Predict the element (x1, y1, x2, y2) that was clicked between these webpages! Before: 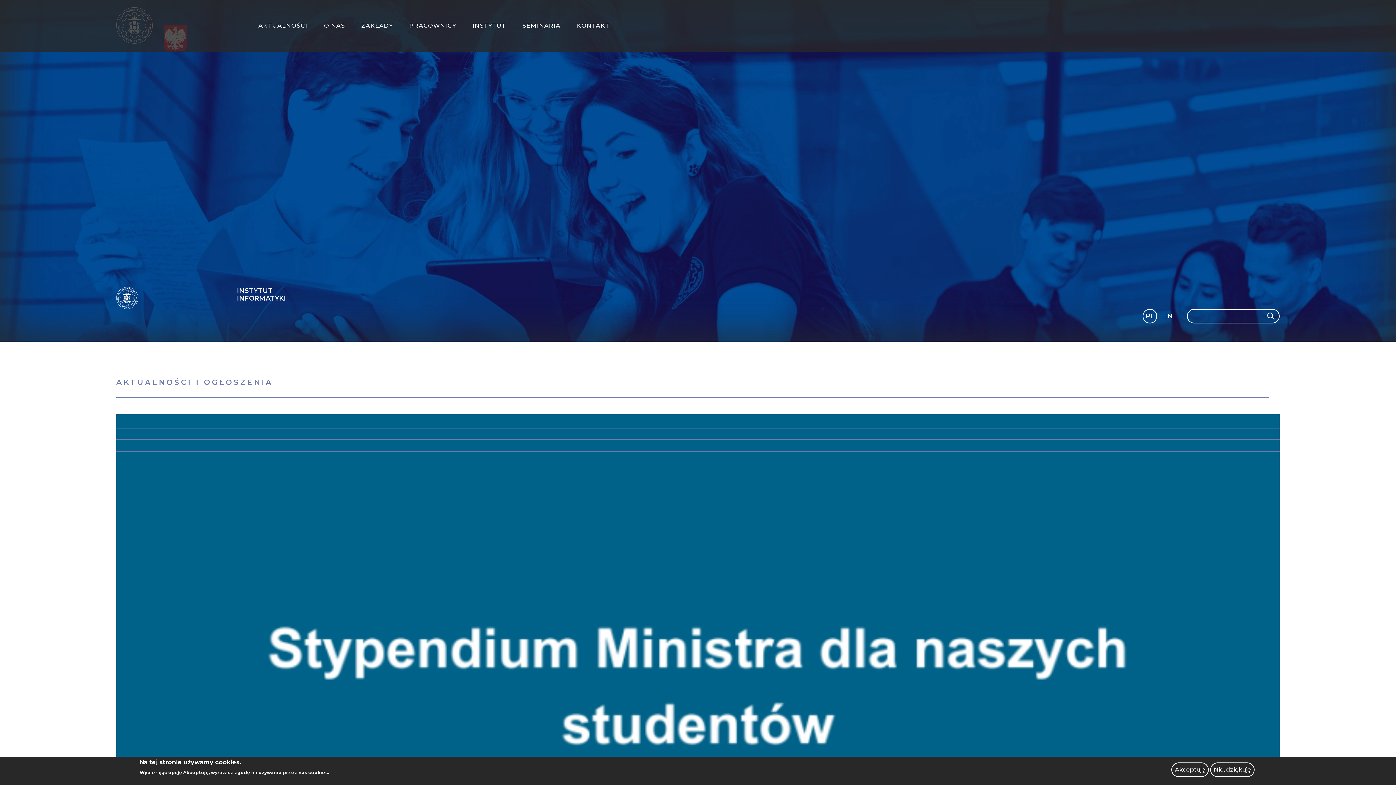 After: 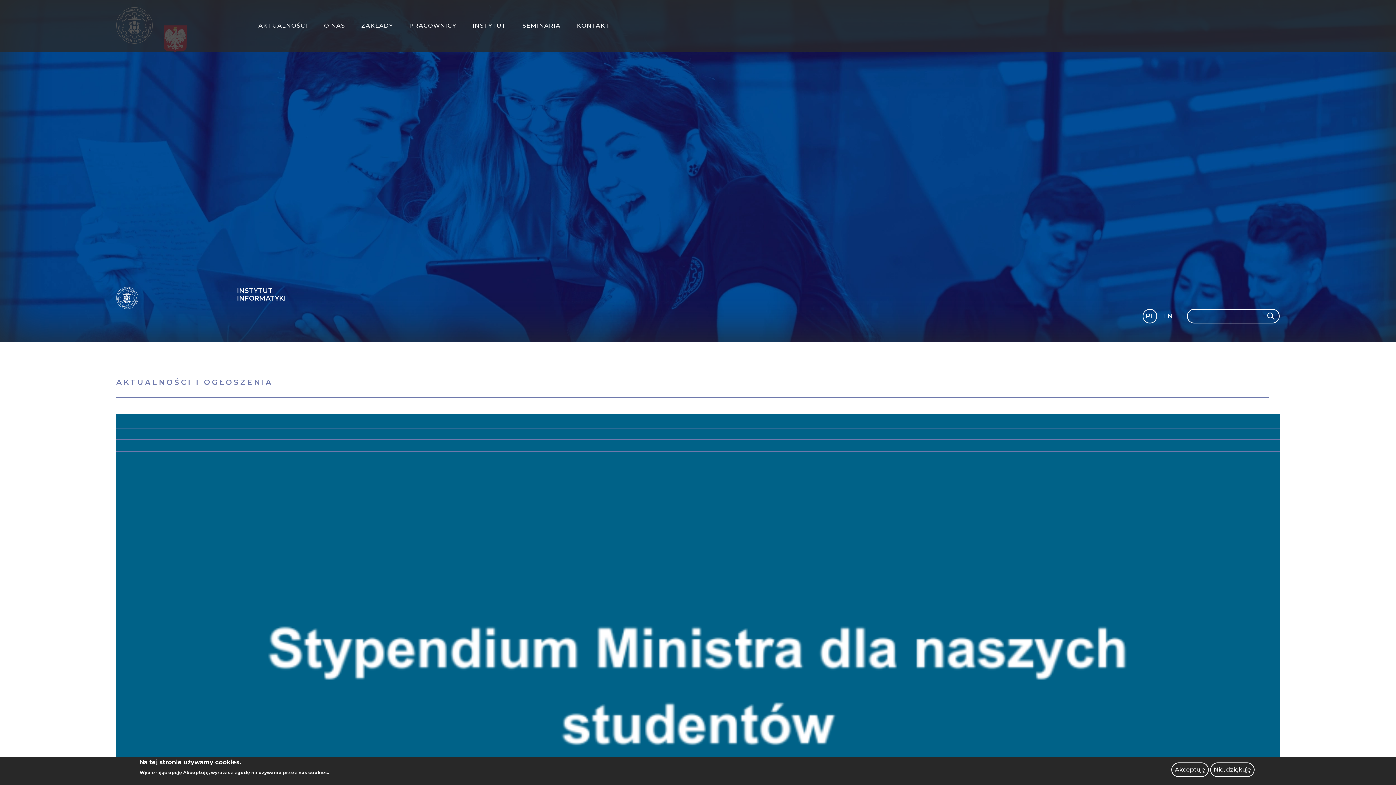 Action: bbox: (258, 14, 313, 33) label: AKTUALNOŚCI